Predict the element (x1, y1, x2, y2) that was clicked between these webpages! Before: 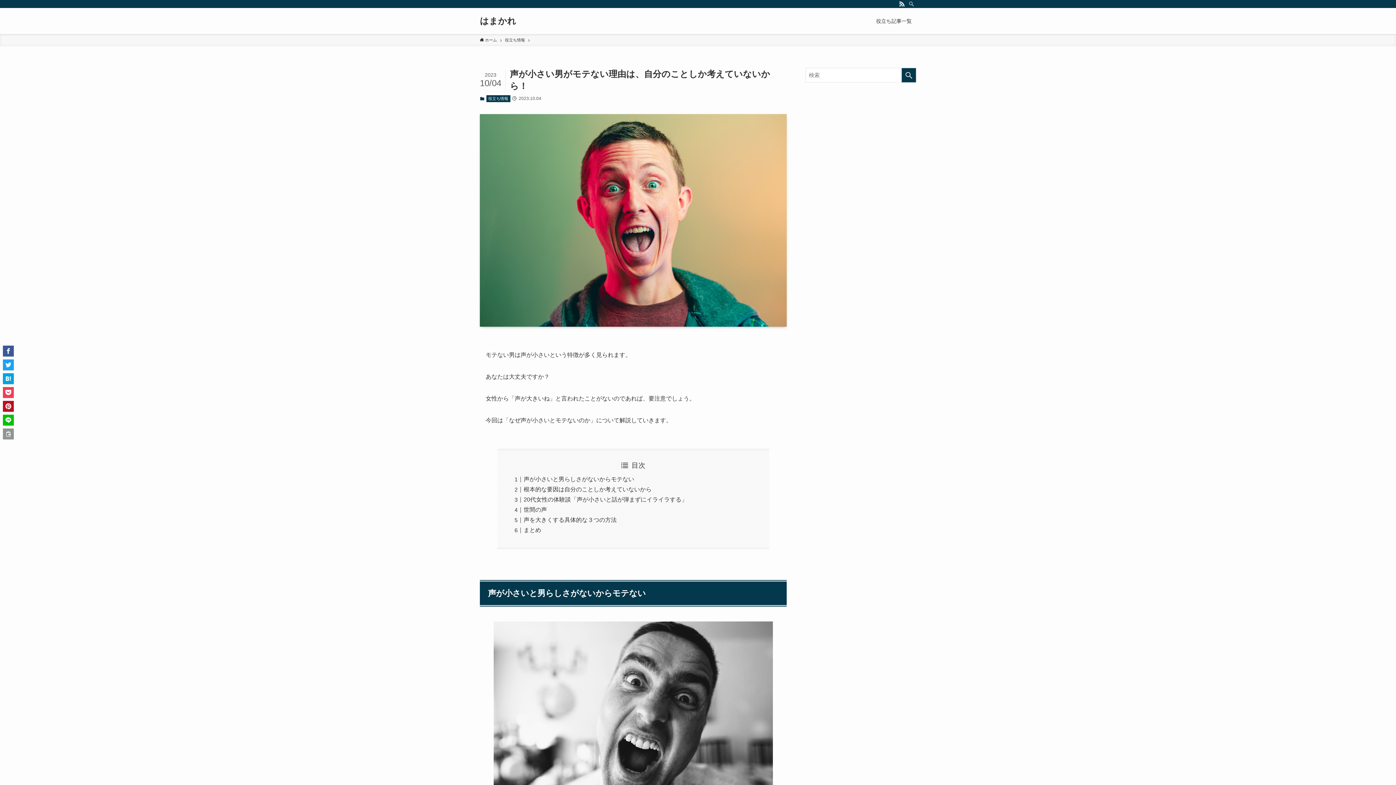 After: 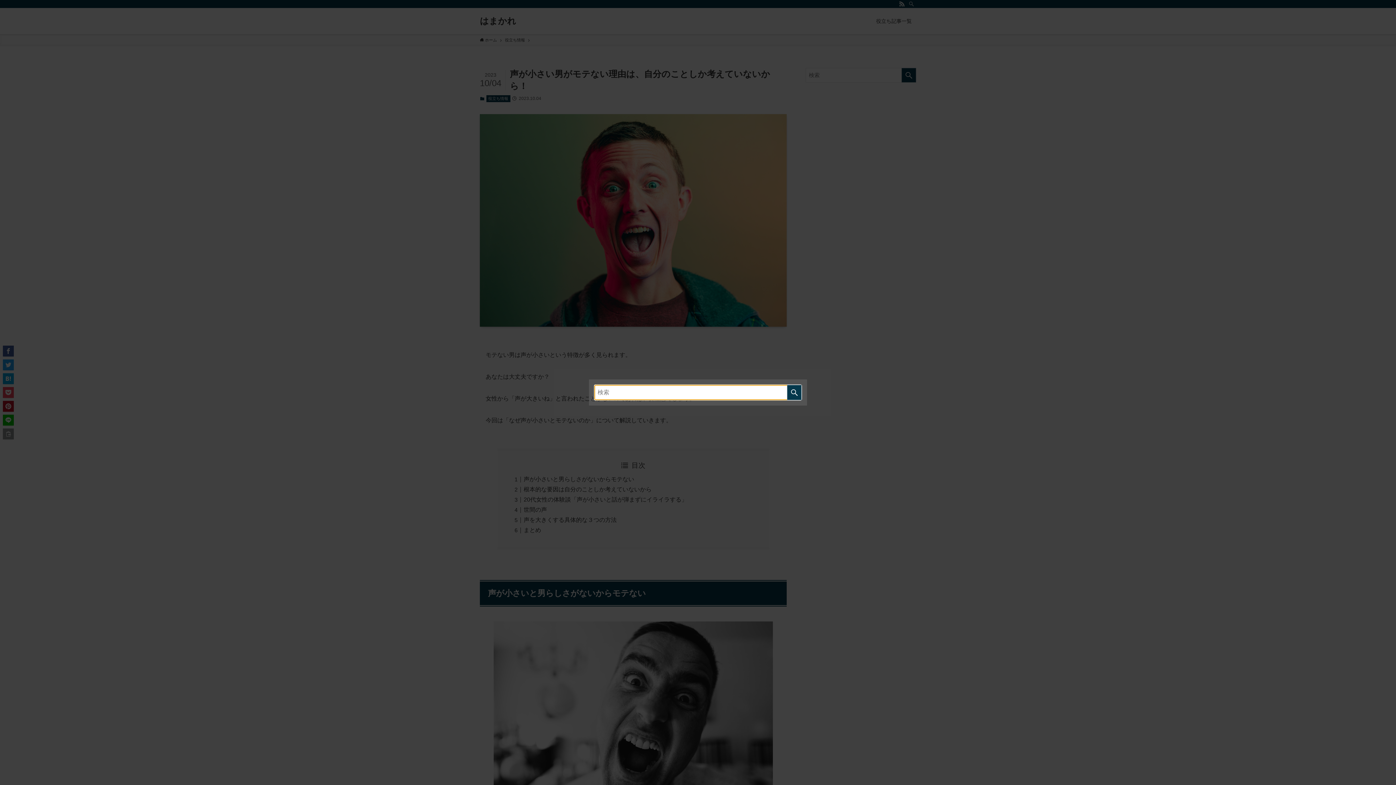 Action: bbox: (906, 0, 916, 8) label: 検索